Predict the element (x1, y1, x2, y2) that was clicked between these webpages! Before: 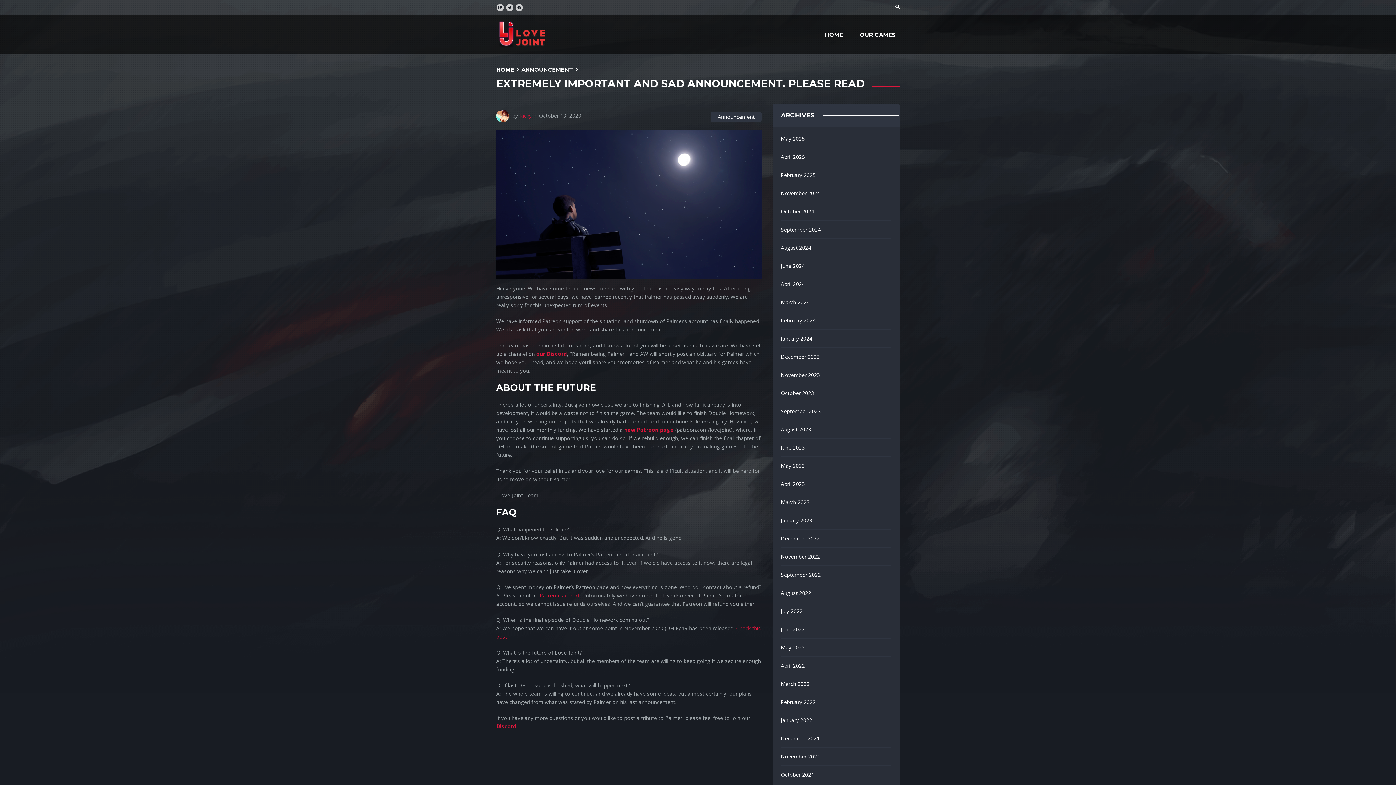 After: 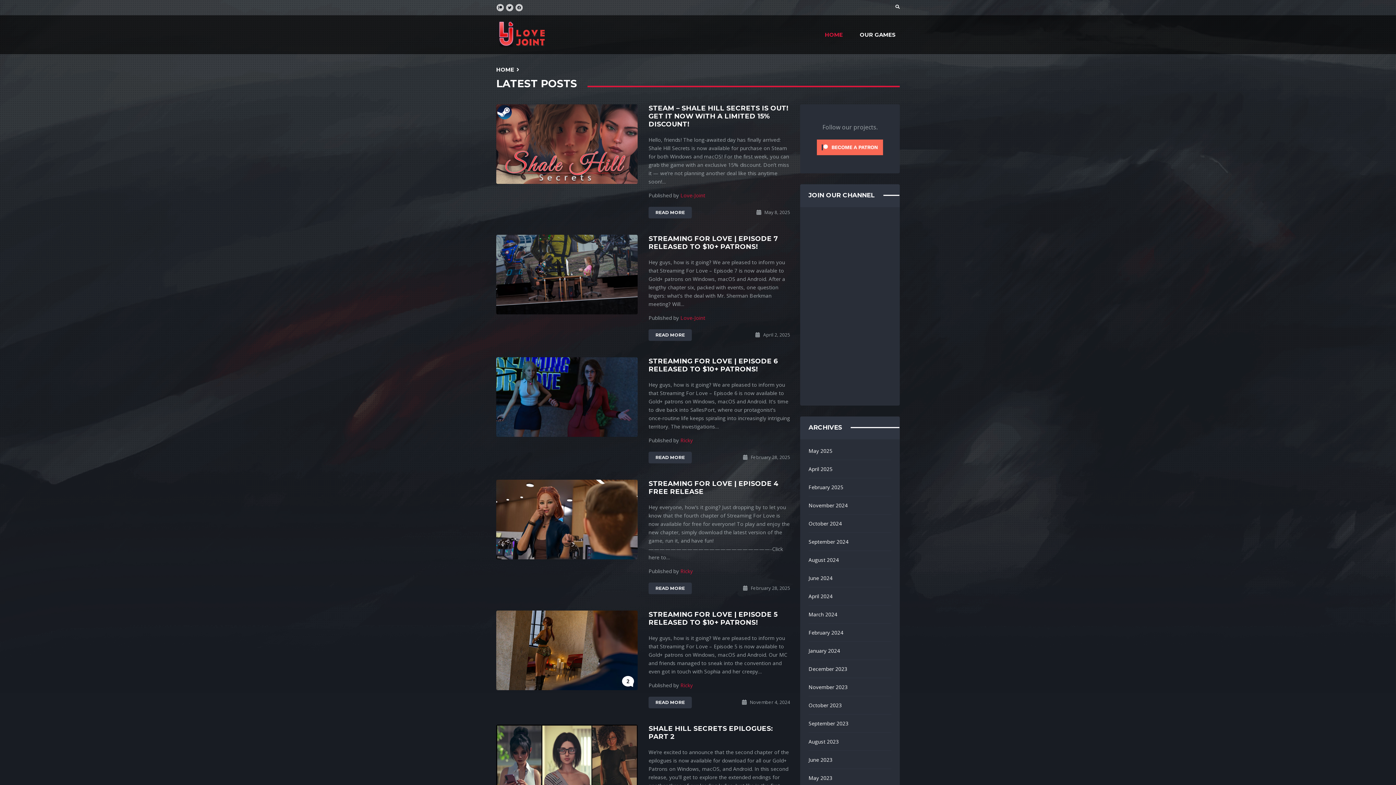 Action: bbox: (496, 20, 547, 48)